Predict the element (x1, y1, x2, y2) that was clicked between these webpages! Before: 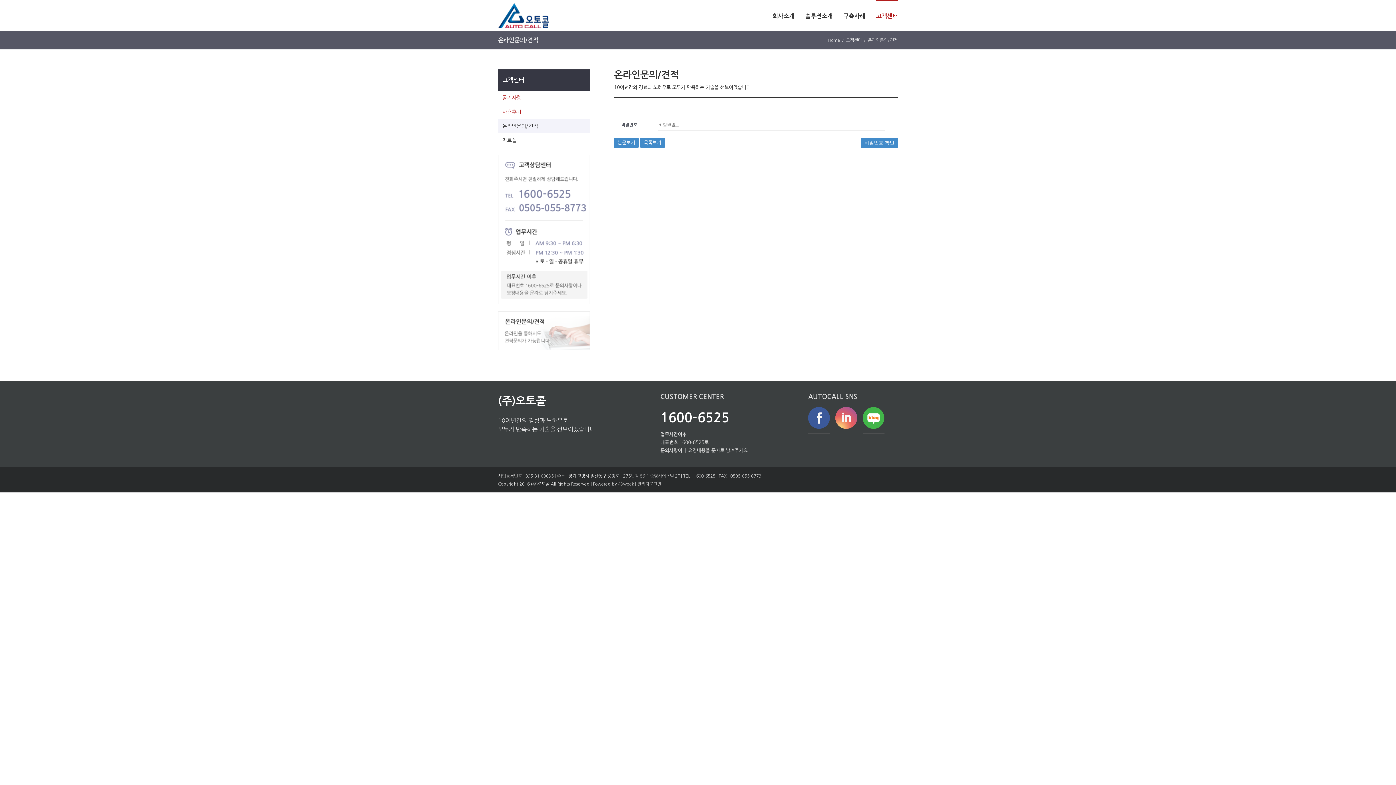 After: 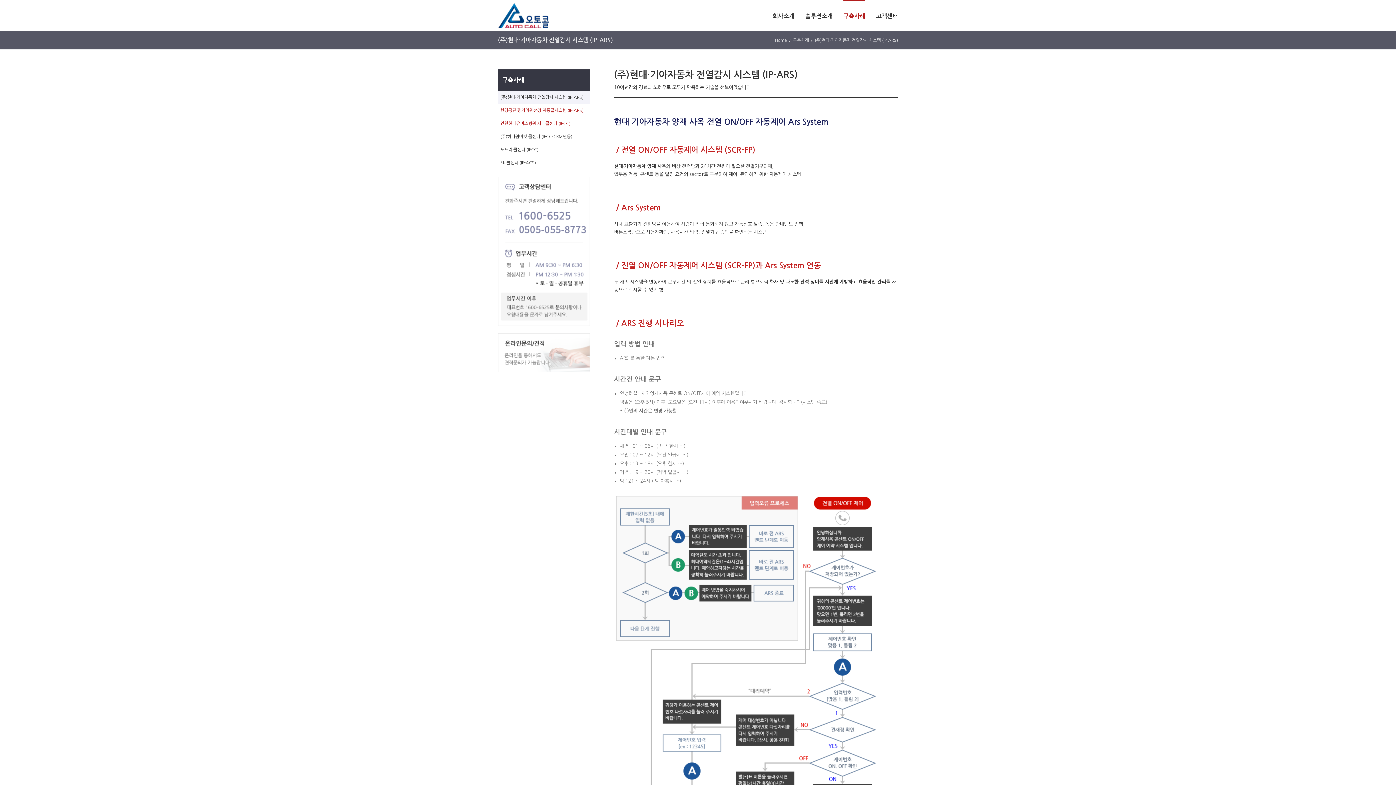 Action: bbox: (843, 0, 865, 31) label: 구축사례